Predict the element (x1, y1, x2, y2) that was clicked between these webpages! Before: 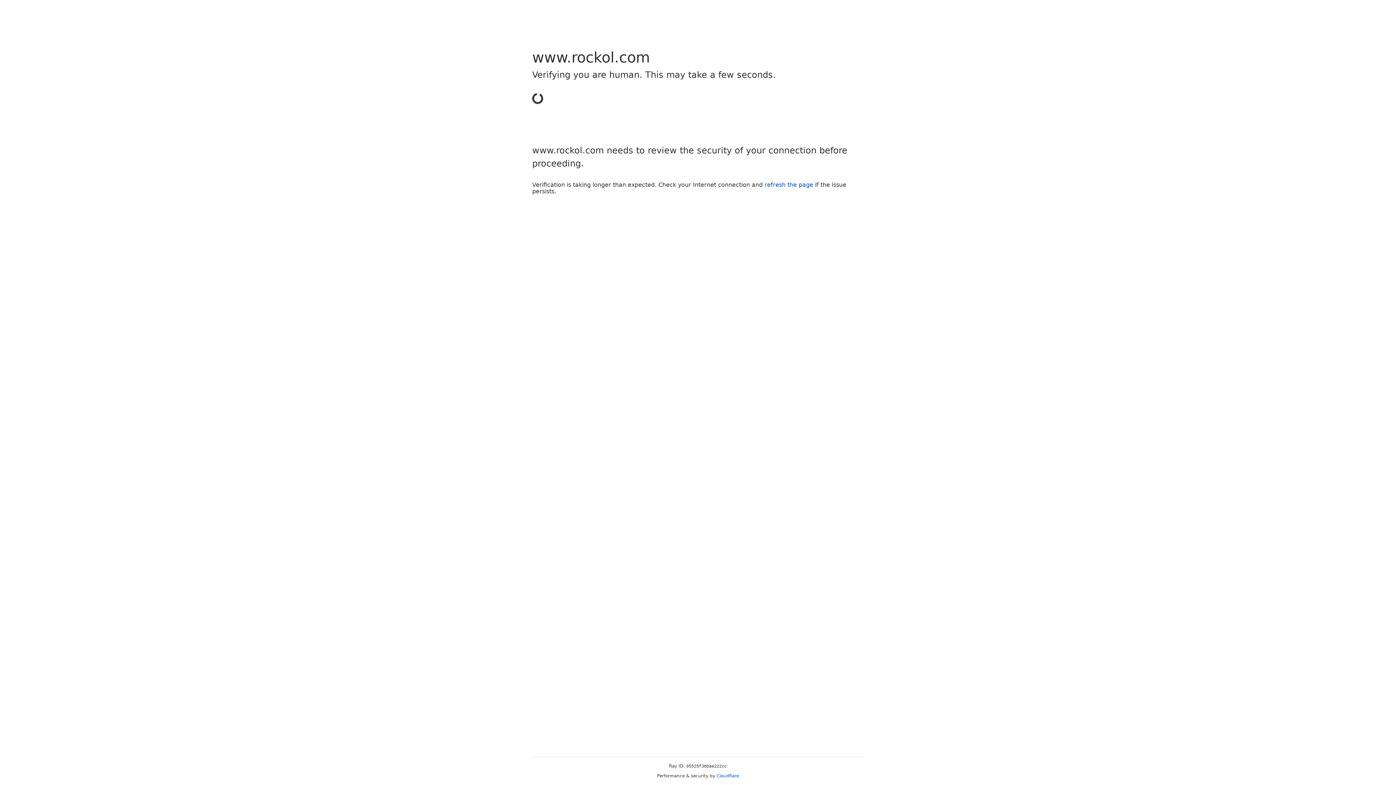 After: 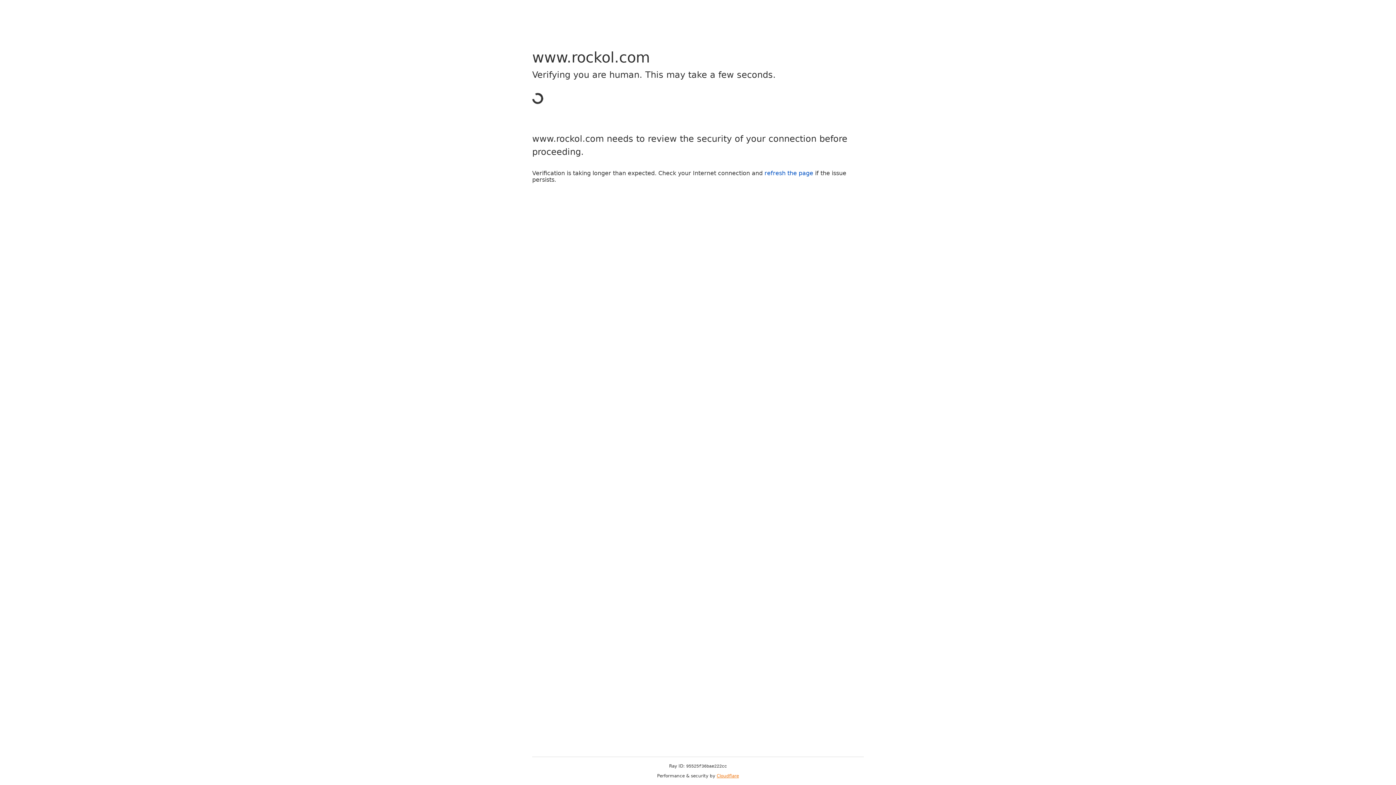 Action: bbox: (716, 773, 739, 778) label: Cloudflare